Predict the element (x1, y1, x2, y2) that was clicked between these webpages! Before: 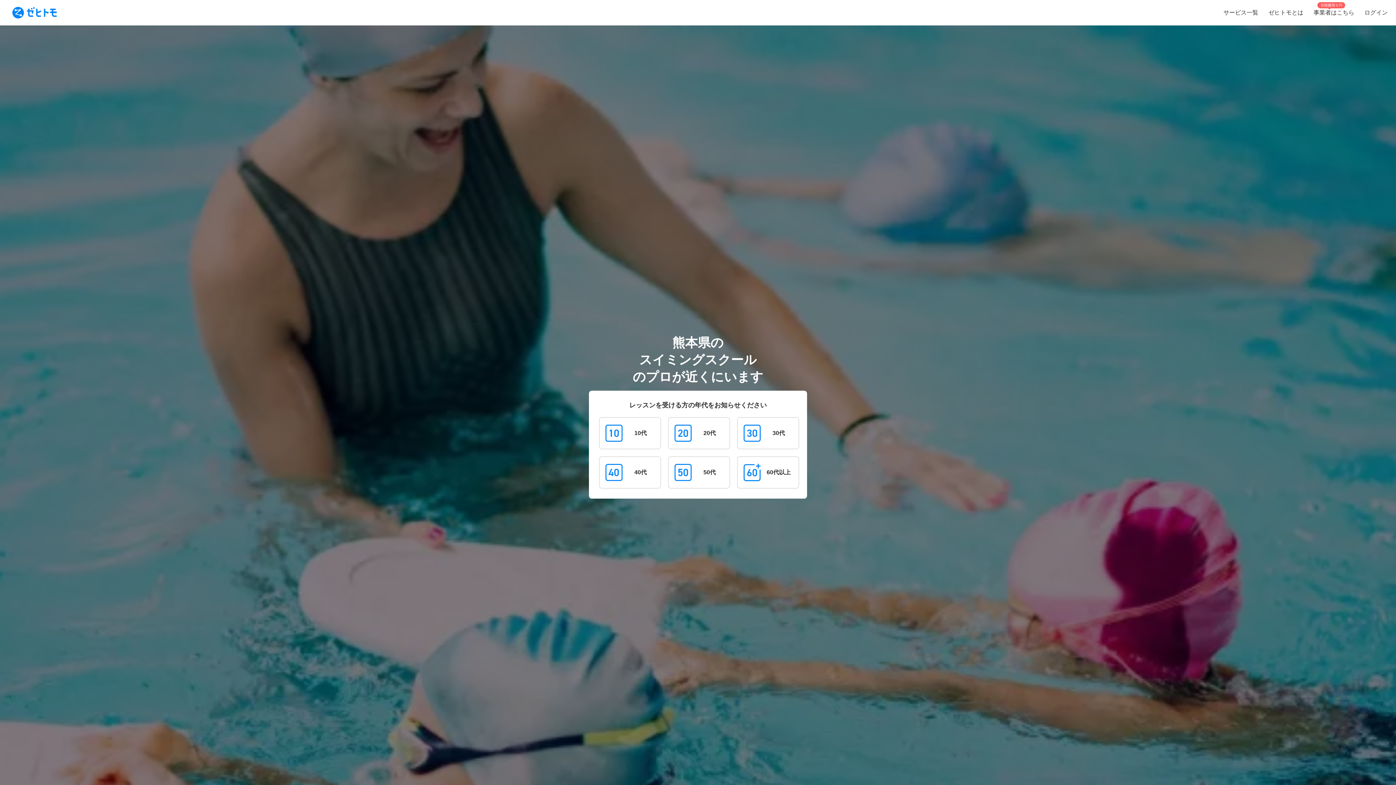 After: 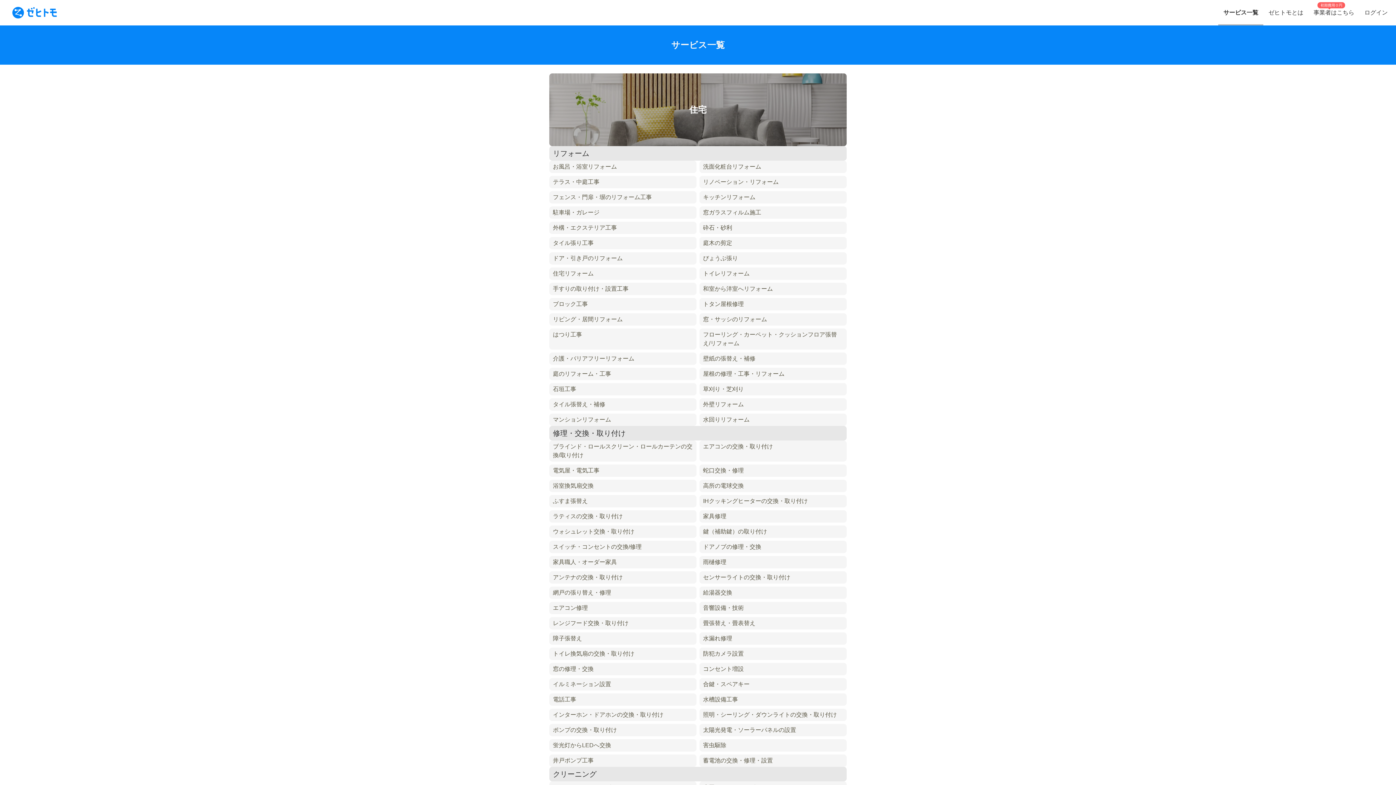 Action: label: サービス一覧 bbox: (1218, 0, 1263, 25)